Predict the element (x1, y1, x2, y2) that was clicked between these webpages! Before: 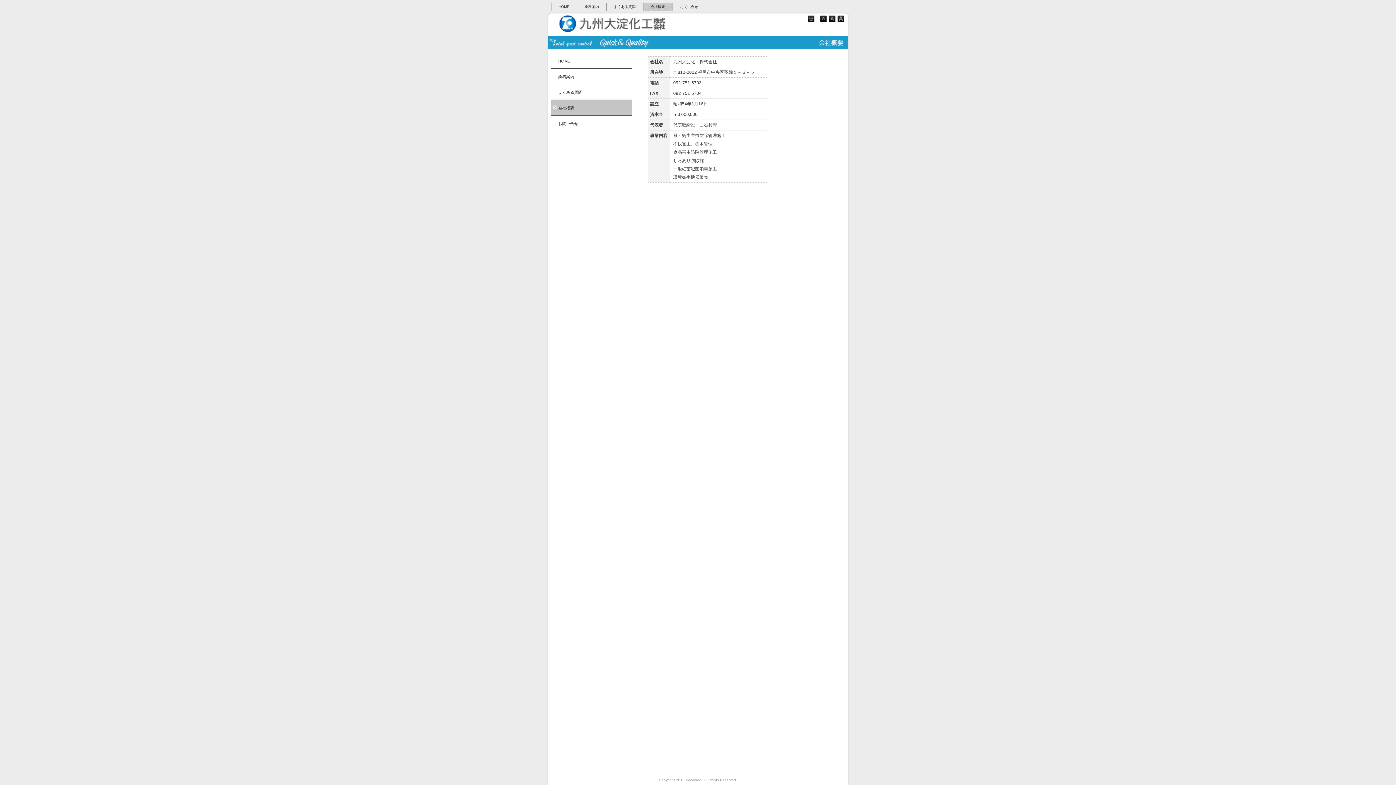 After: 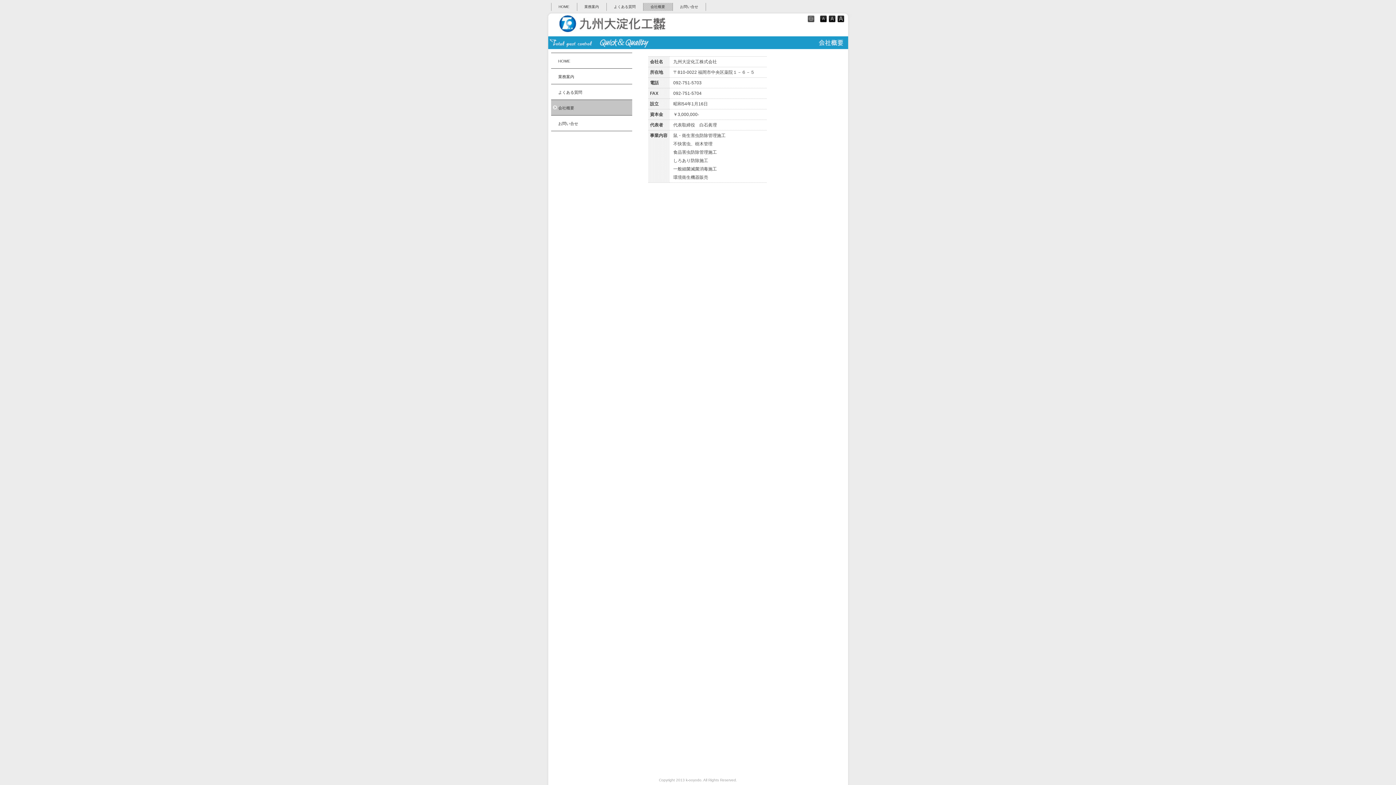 Action: bbox: (806, 14, 815, 23)